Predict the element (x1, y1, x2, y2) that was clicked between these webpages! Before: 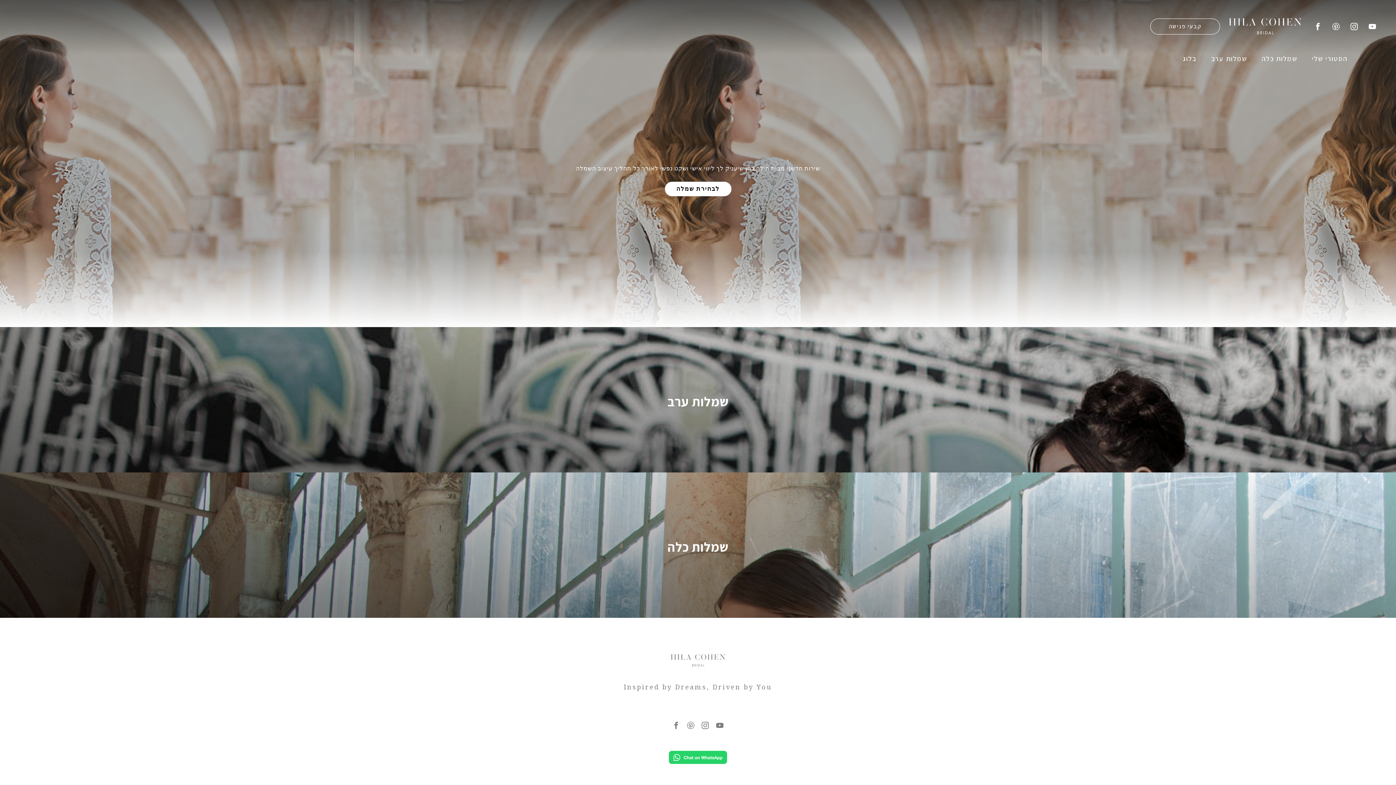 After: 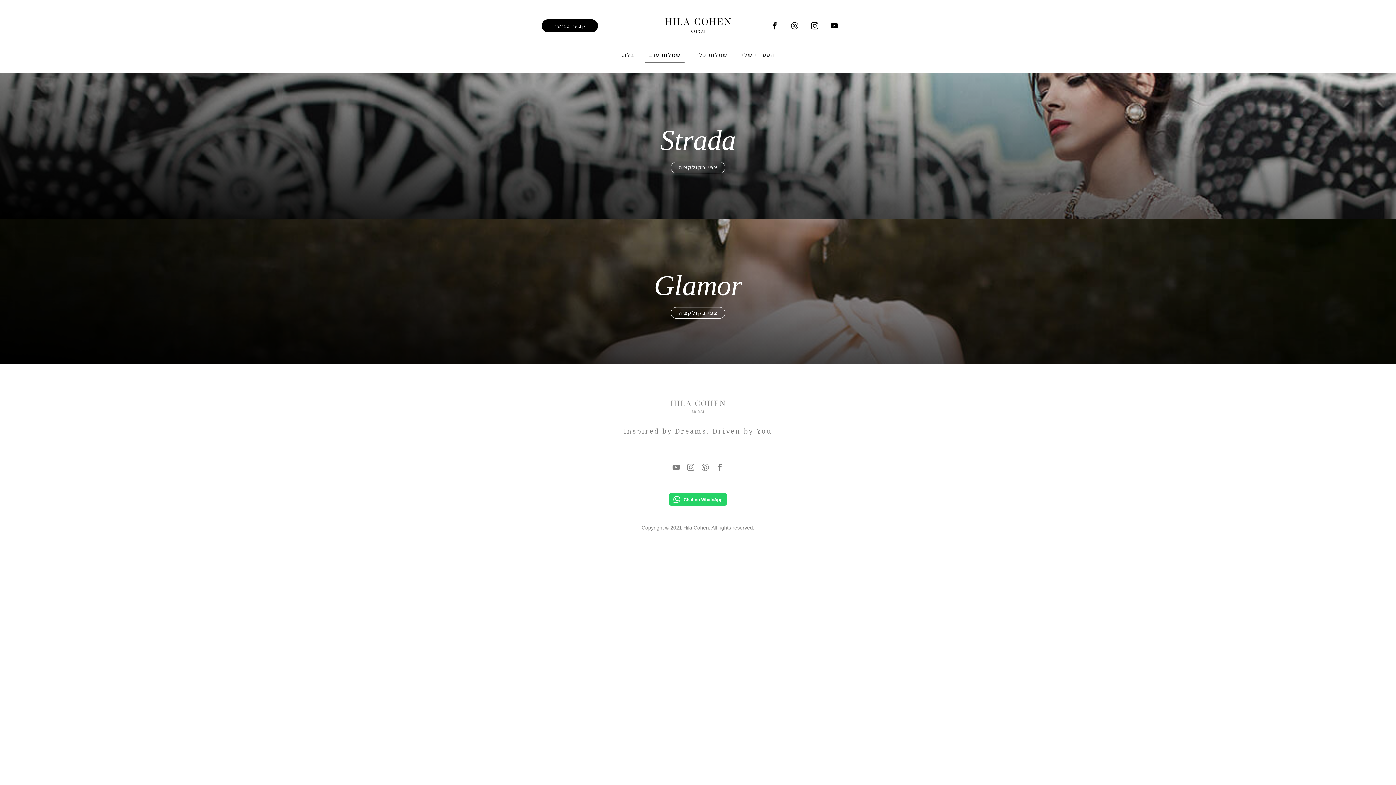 Action: bbox: (1207, 52, 1251, 68) label: שמלות ערב